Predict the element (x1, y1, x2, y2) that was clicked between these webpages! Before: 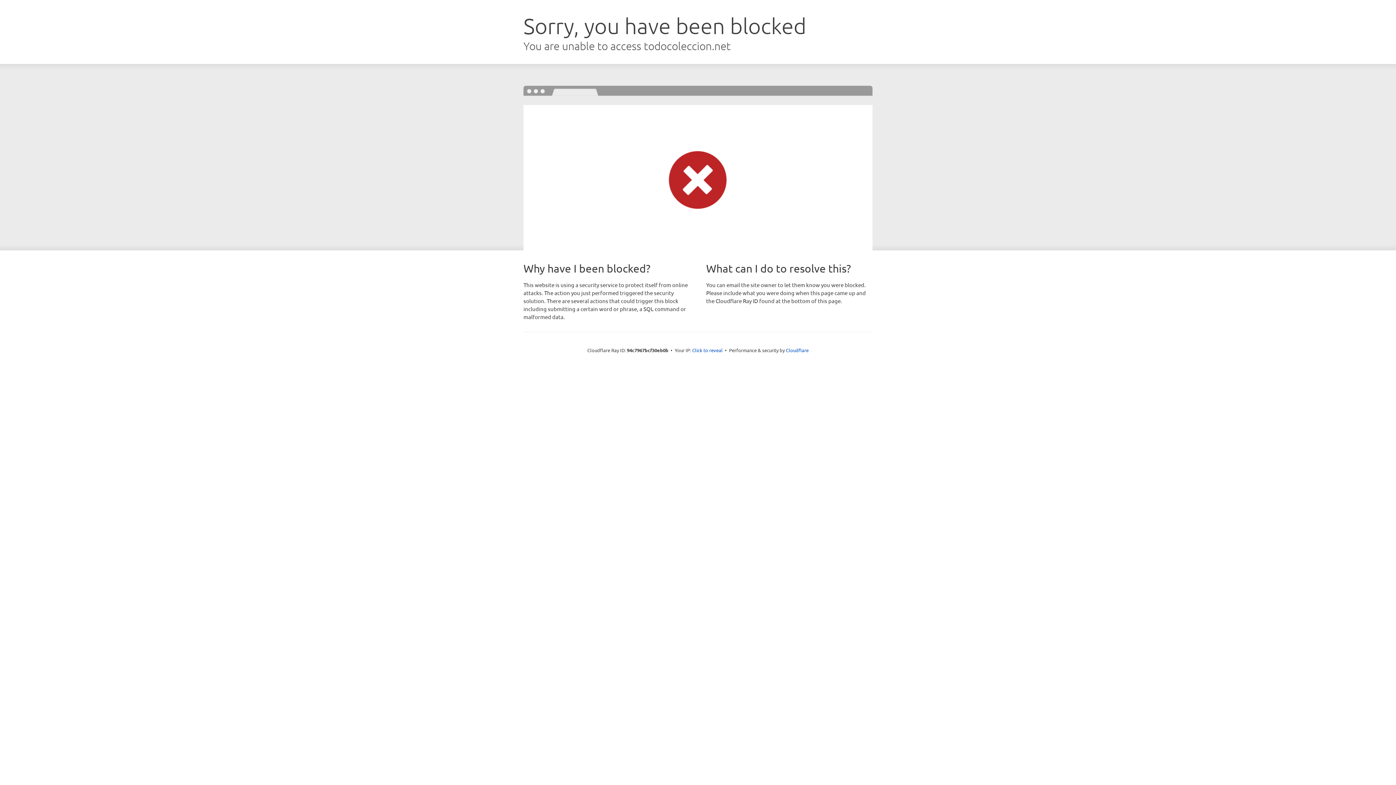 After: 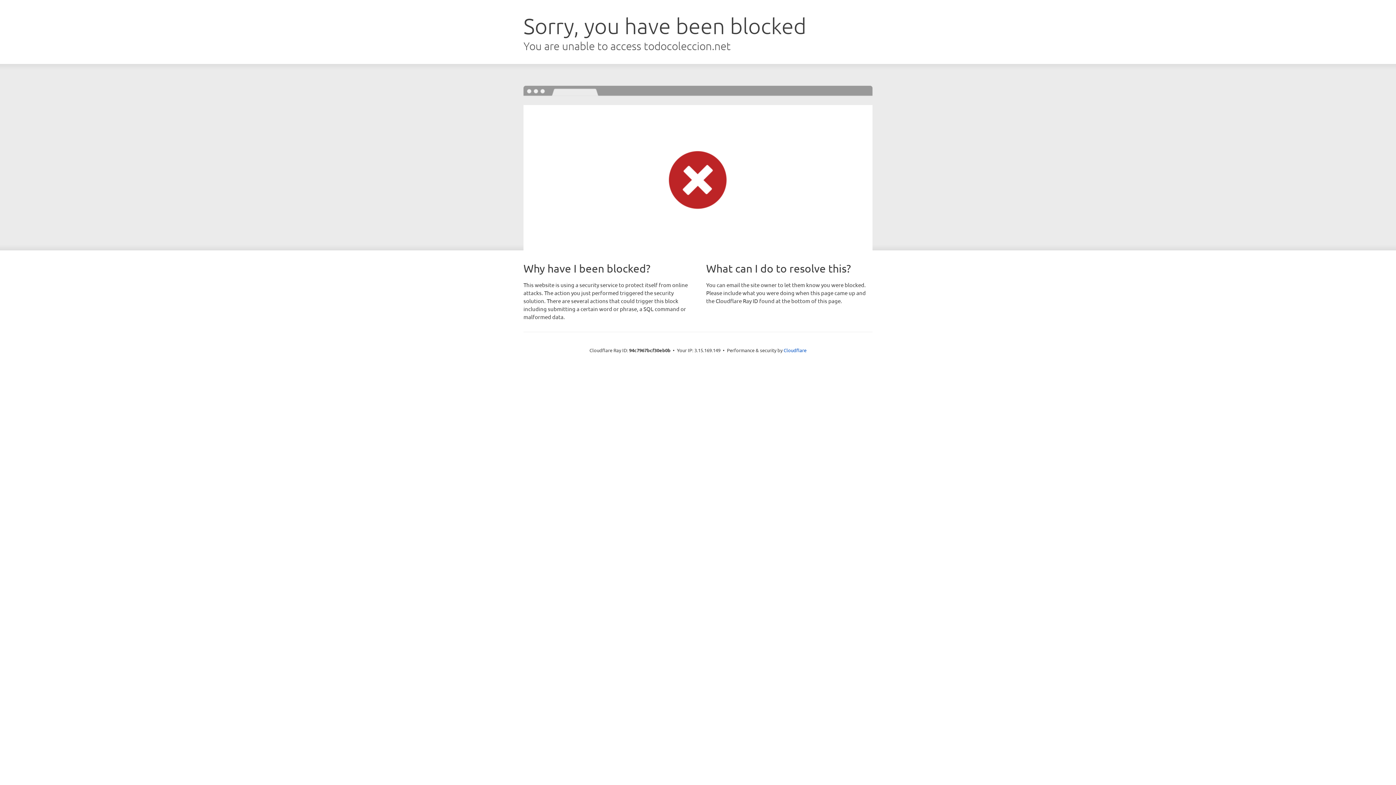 Action: bbox: (692, 346, 722, 353) label: Click to reveal